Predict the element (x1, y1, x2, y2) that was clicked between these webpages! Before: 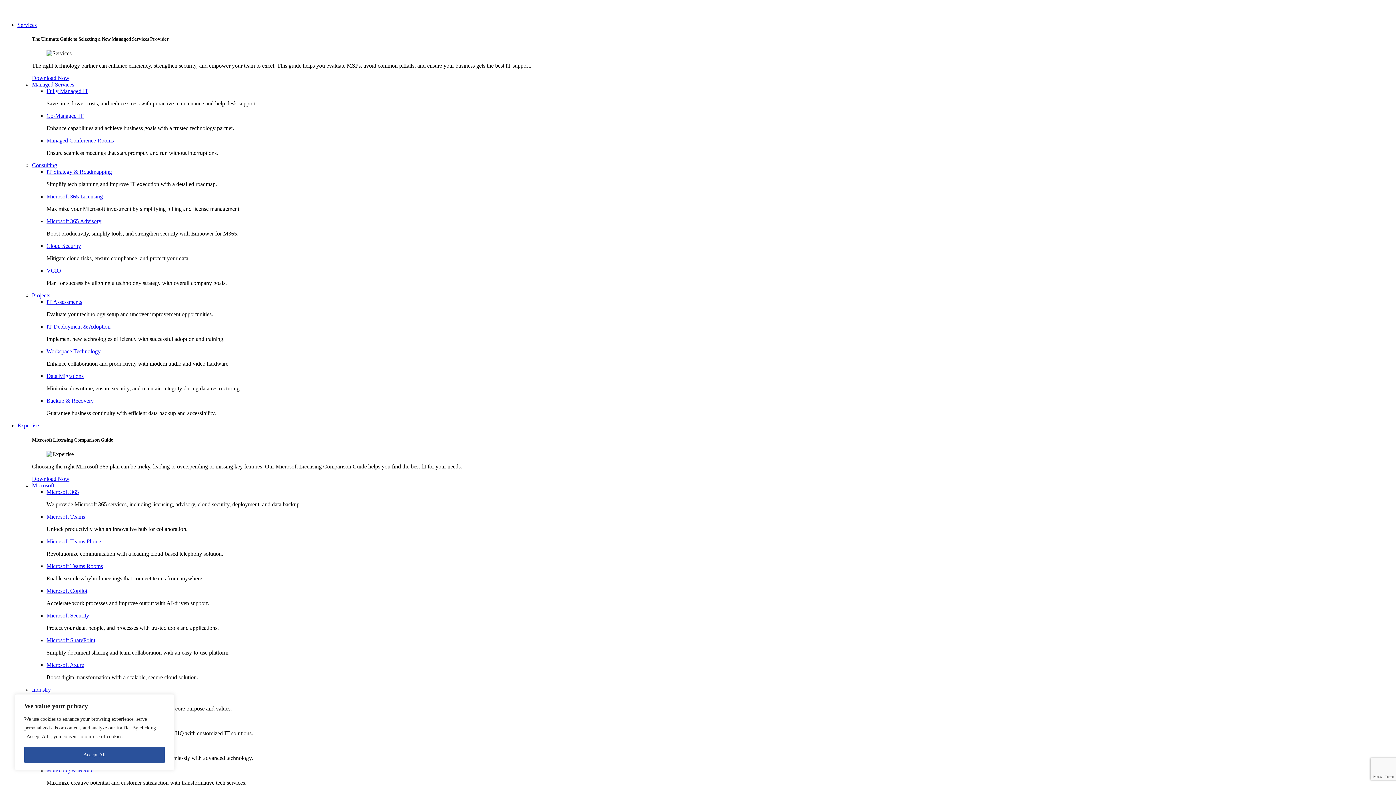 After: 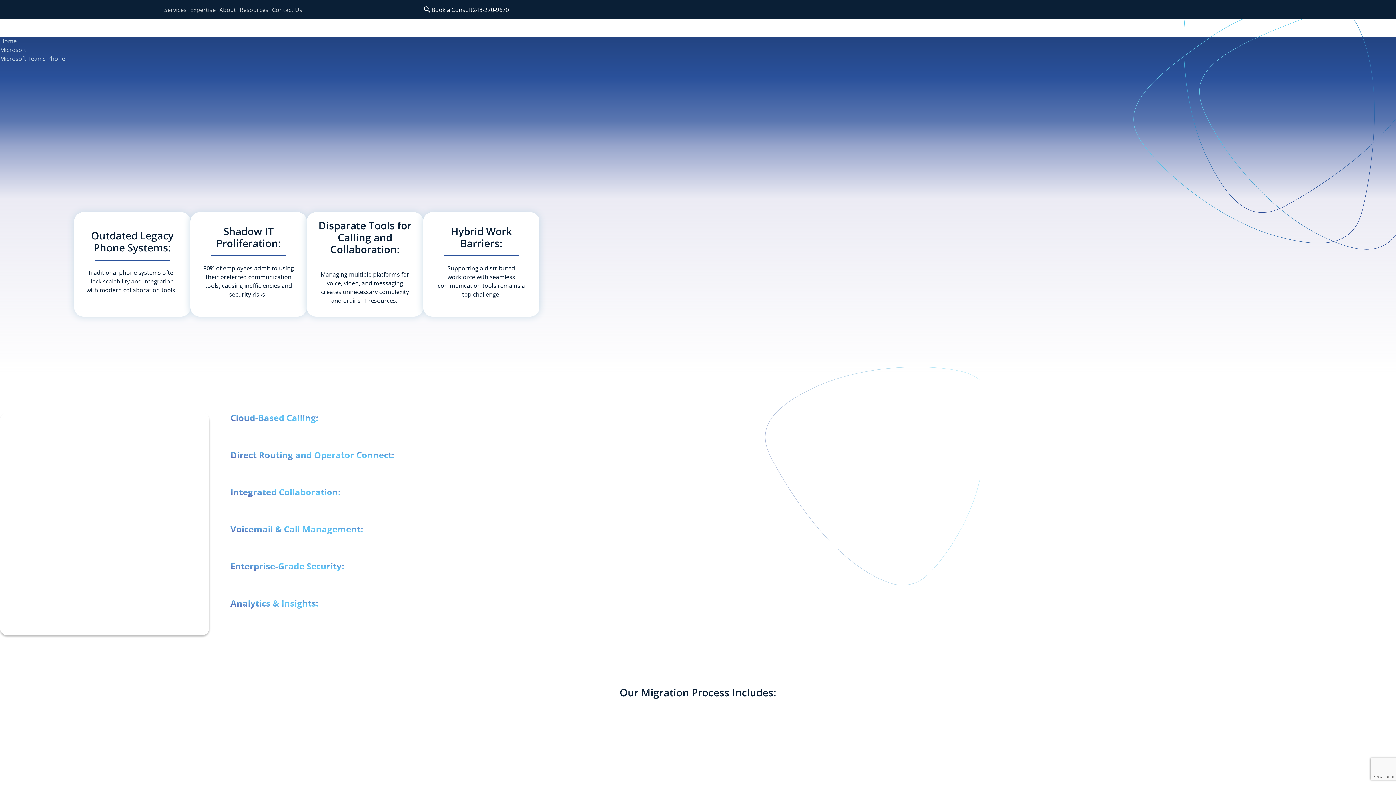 Action: label: Microsoft Teams Phone bbox: (46, 538, 101, 544)